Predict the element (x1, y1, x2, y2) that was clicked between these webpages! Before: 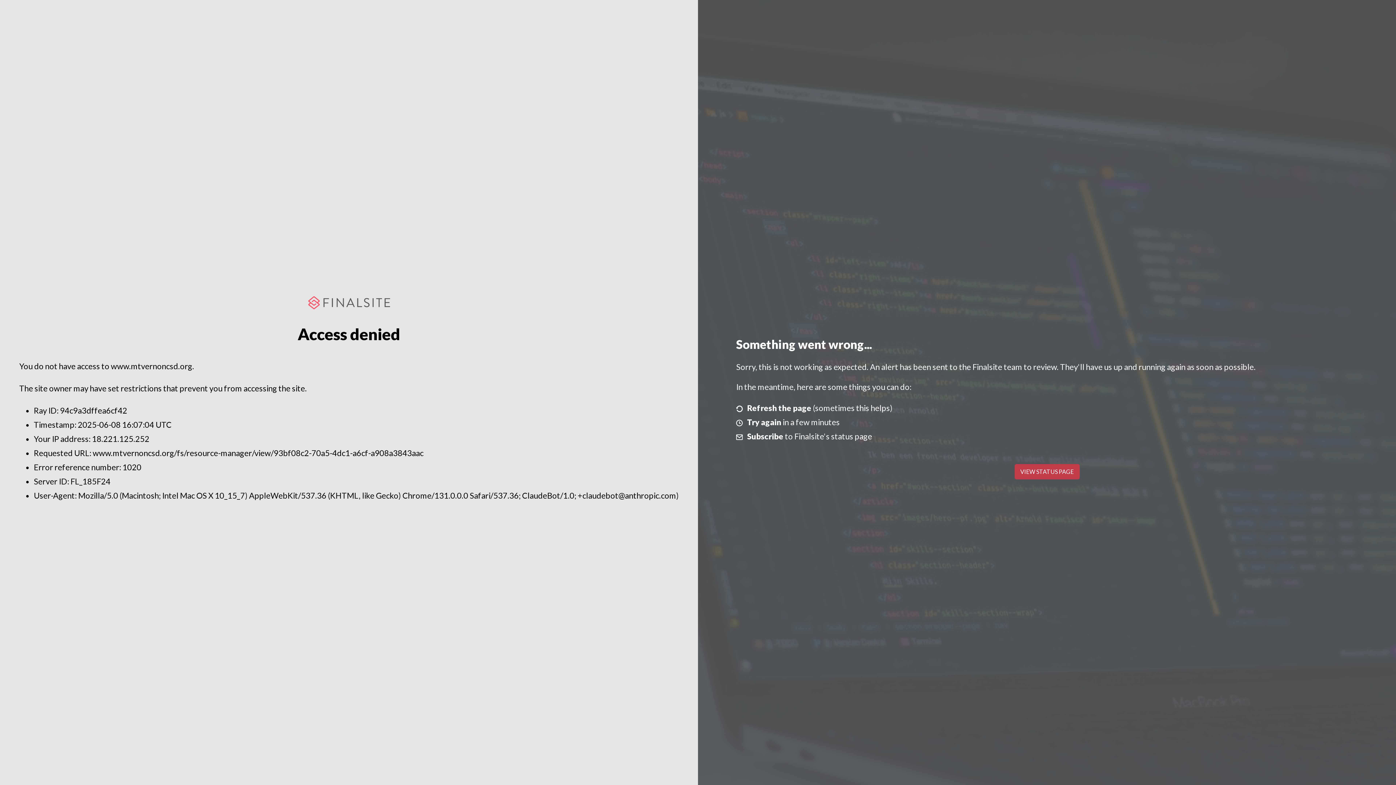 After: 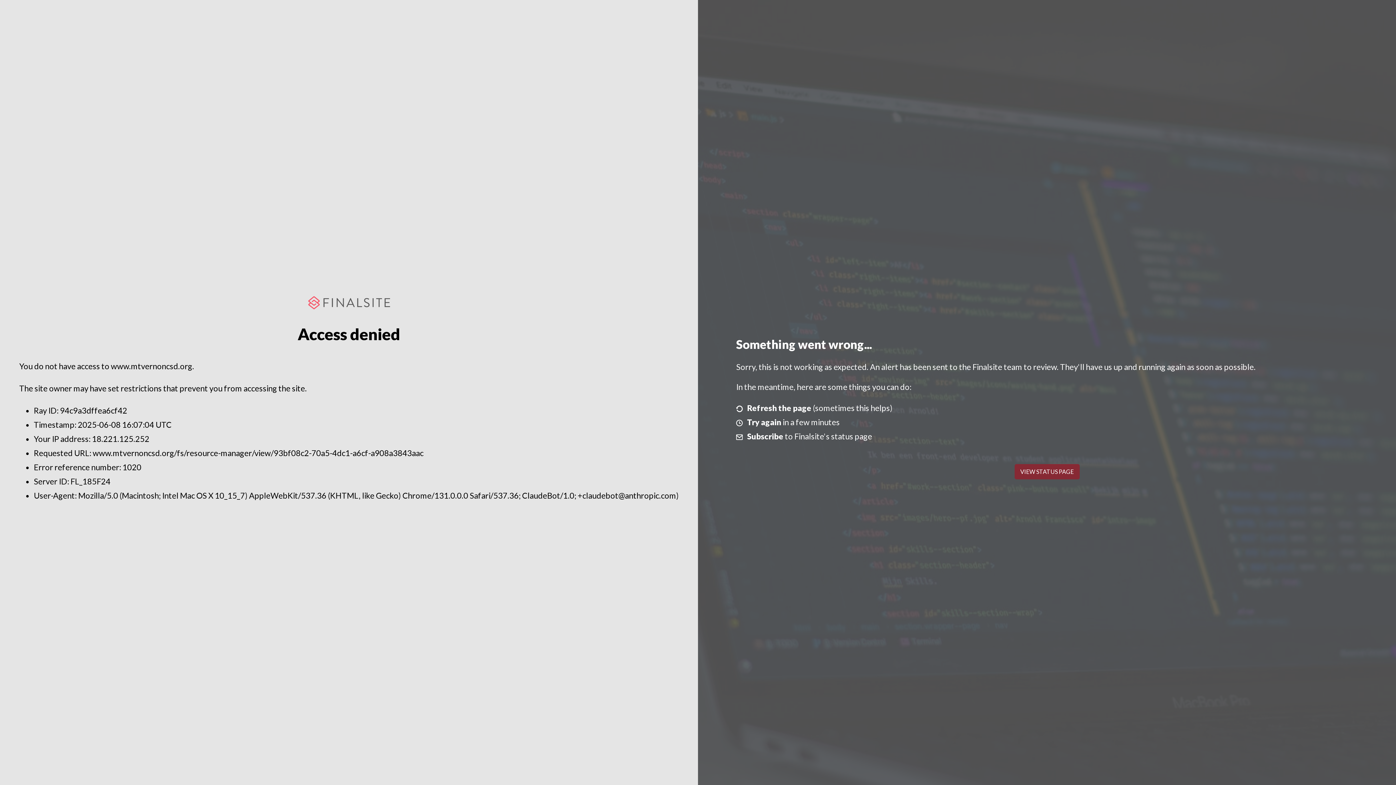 Action: label: VIEW STATUS PAGE bbox: (1014, 464, 1079, 479)